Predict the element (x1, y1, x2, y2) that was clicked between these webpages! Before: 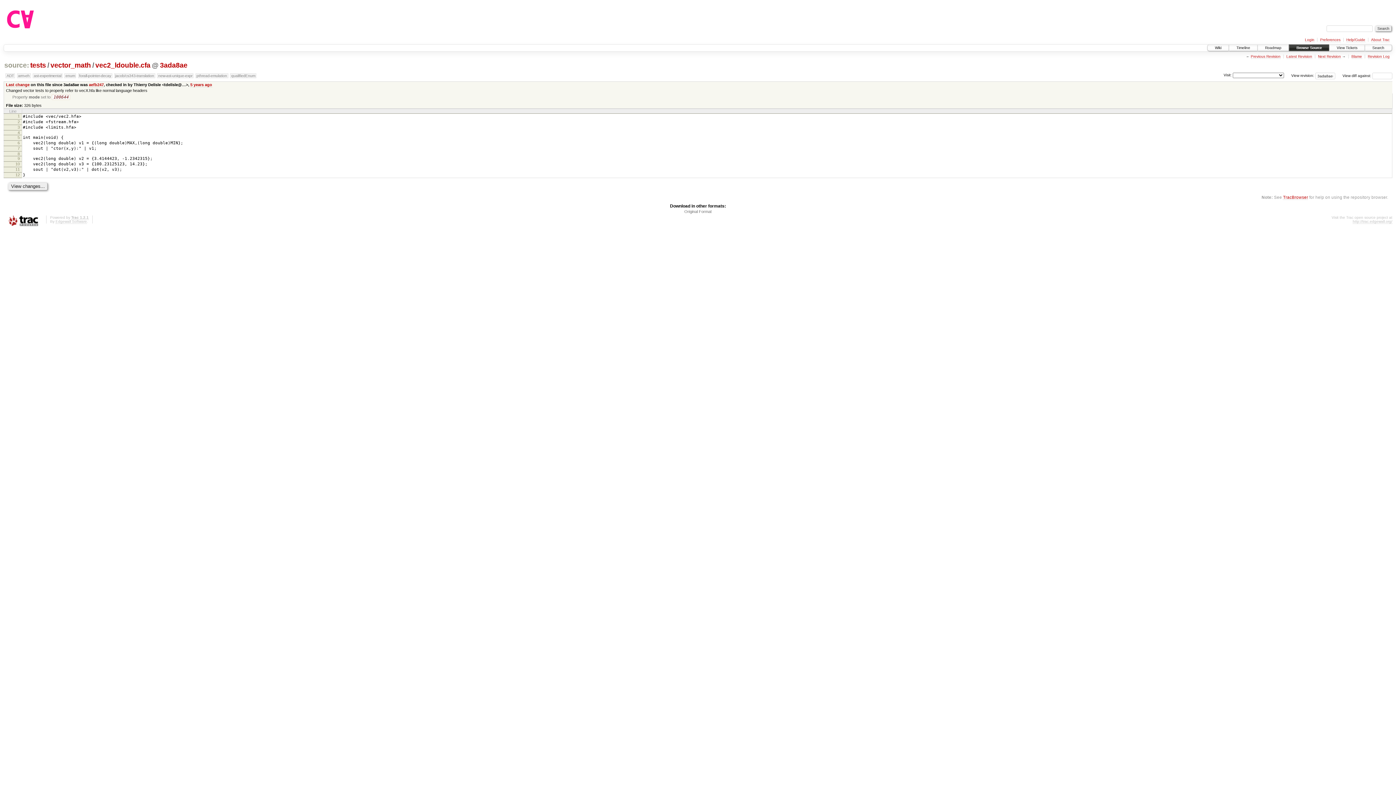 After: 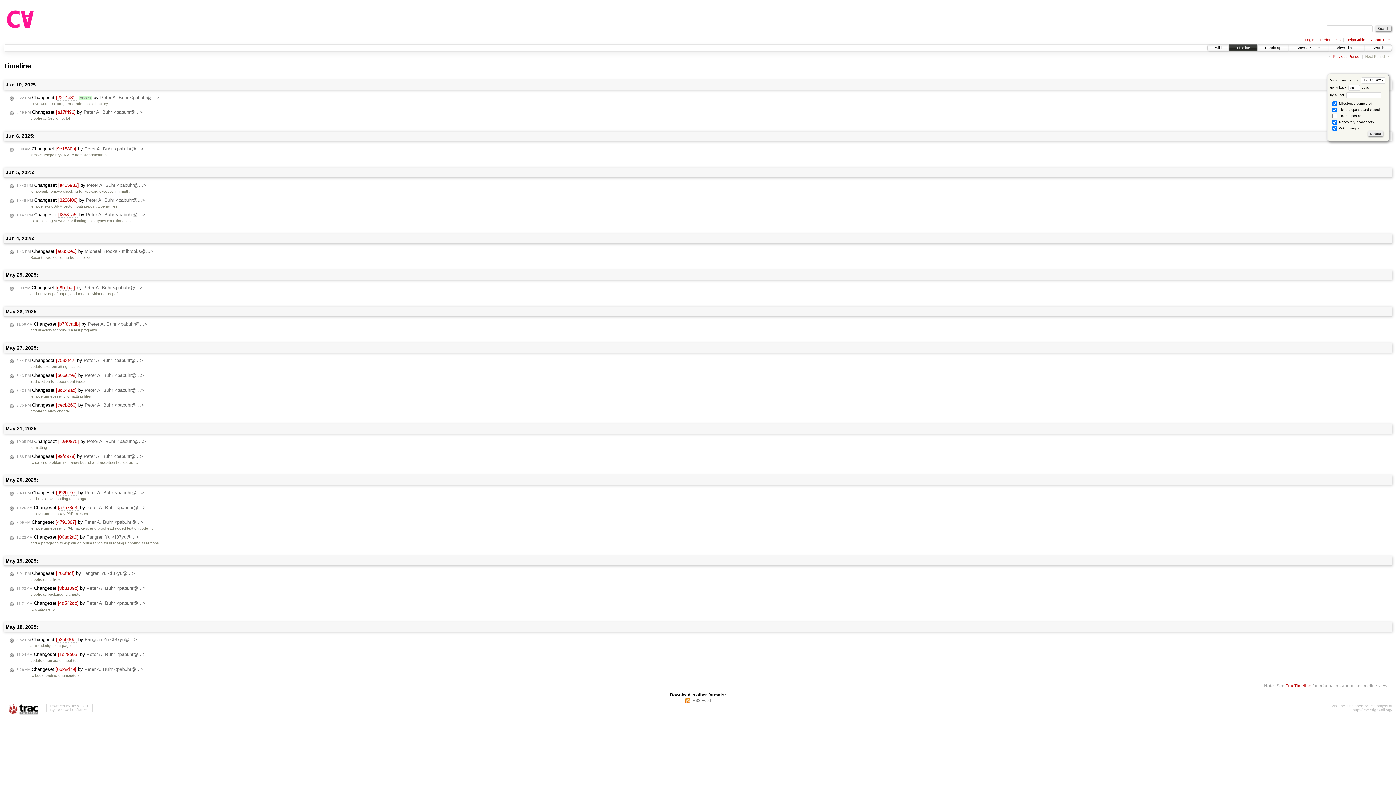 Action: bbox: (1229, 44, 1257, 50) label: Timeline